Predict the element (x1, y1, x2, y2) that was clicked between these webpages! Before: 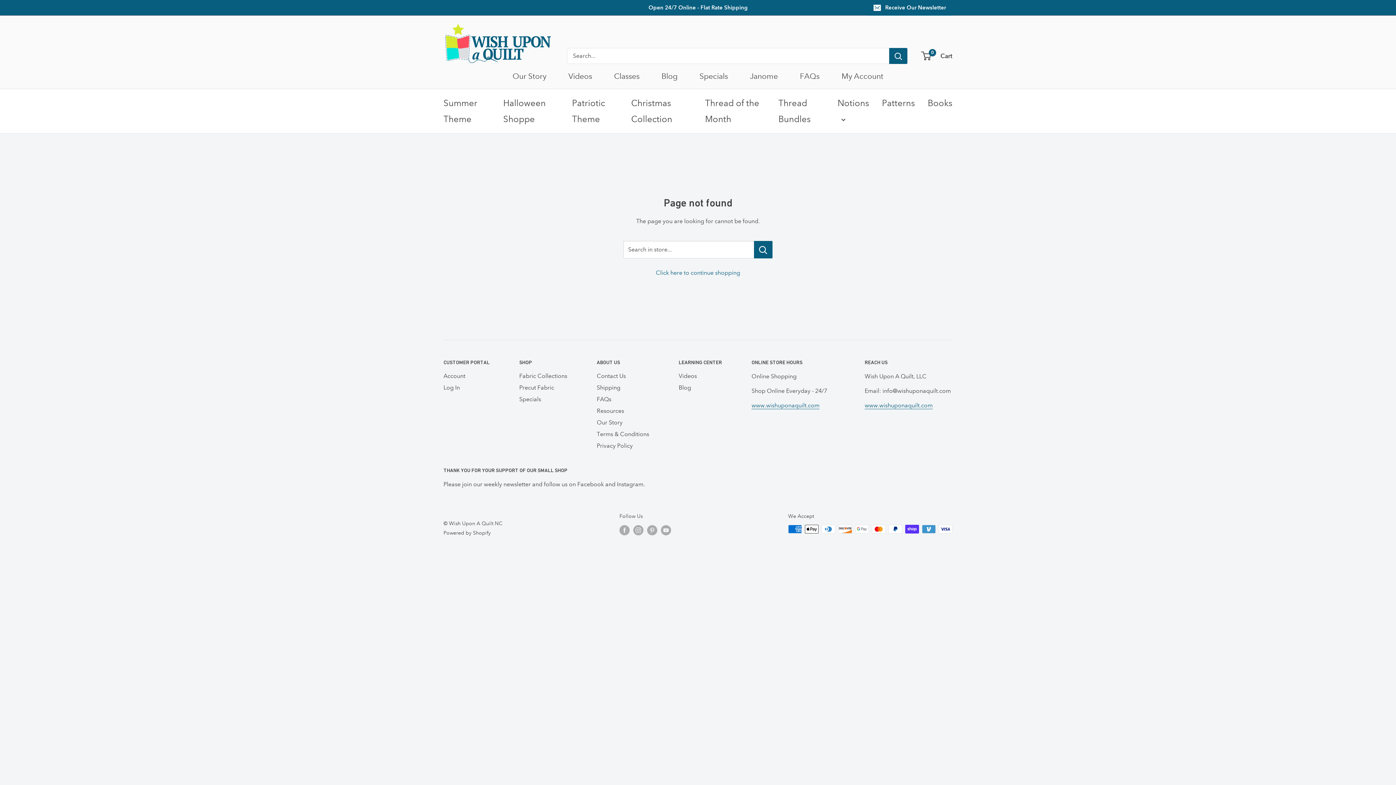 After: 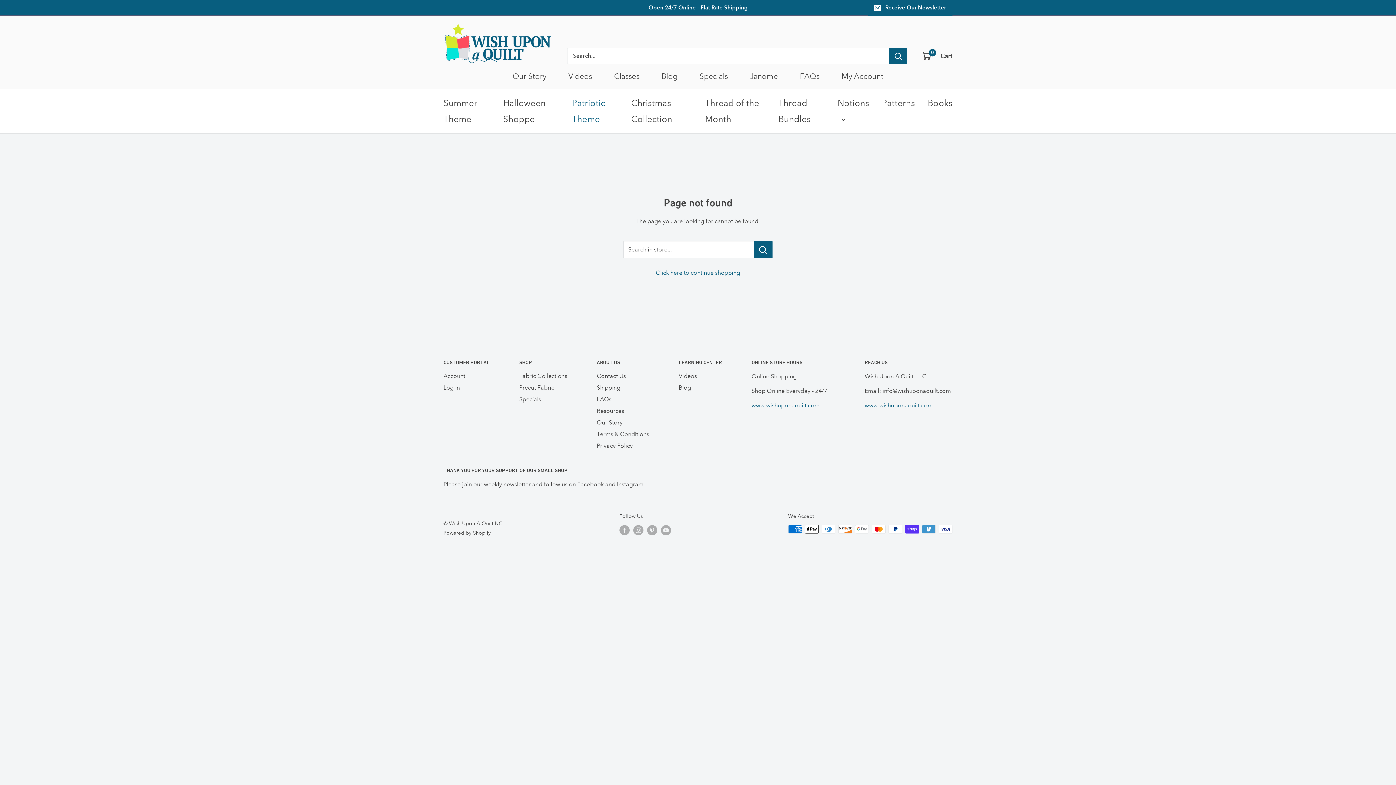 Action: bbox: (572, 95, 618, 127) label: Patriotic Theme